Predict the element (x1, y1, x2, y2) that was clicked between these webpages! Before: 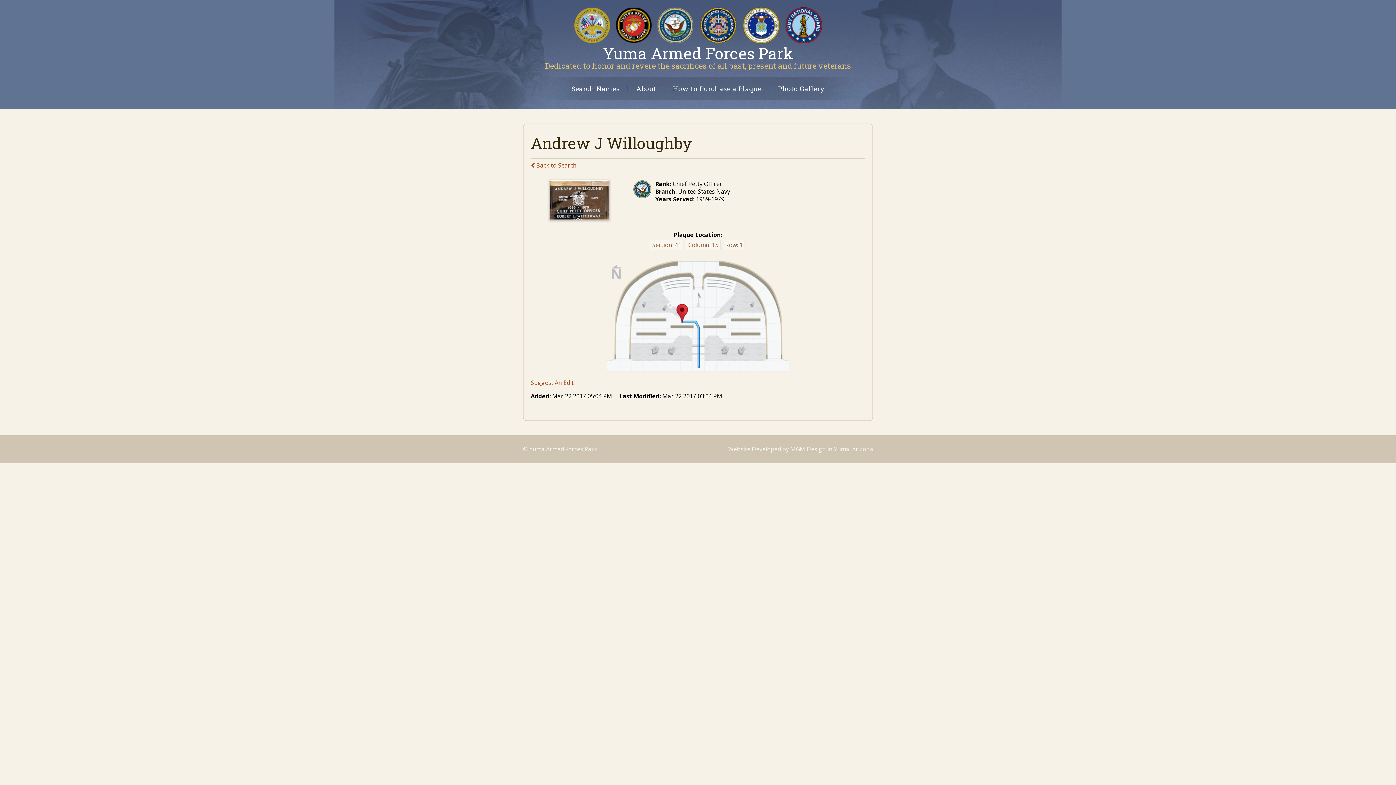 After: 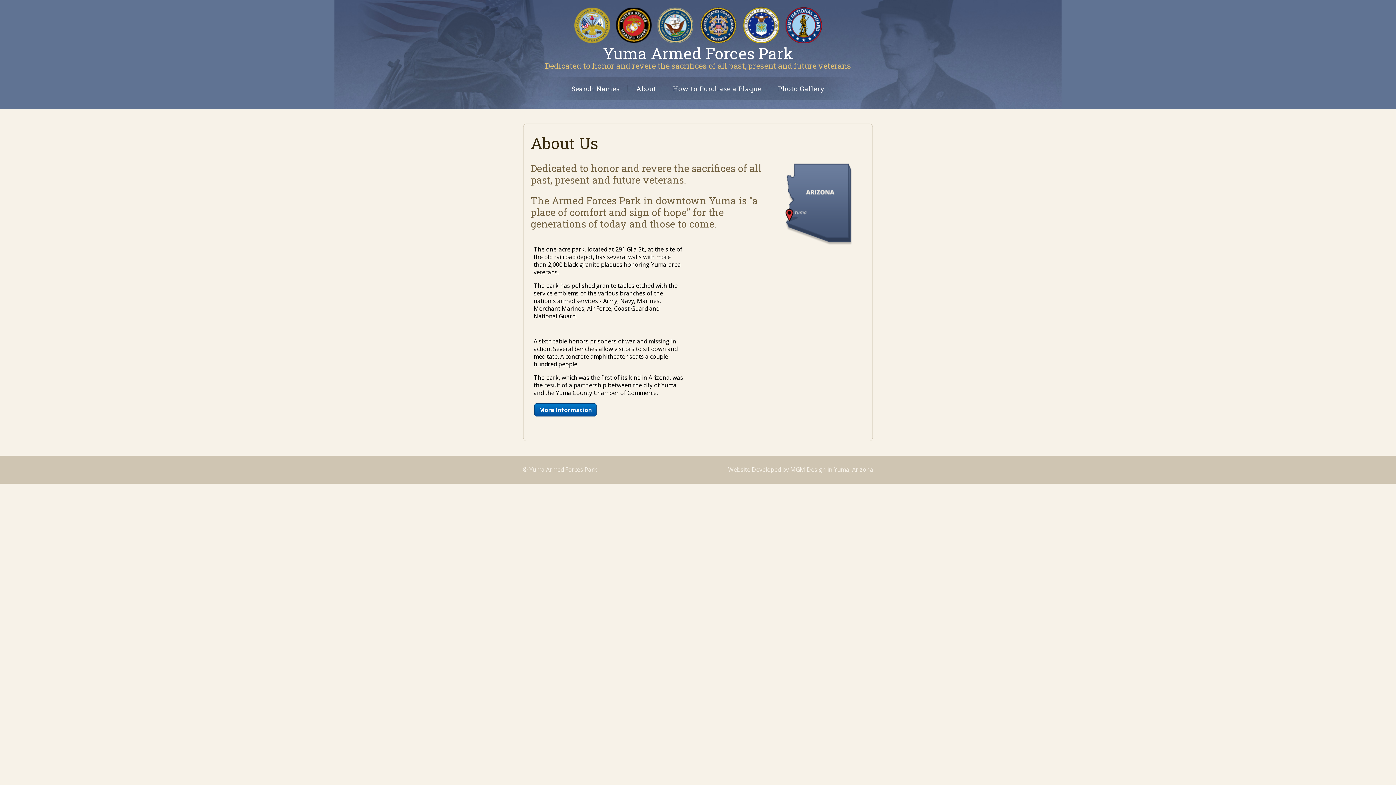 Action: bbox: (629, 84, 664, 92) label: About